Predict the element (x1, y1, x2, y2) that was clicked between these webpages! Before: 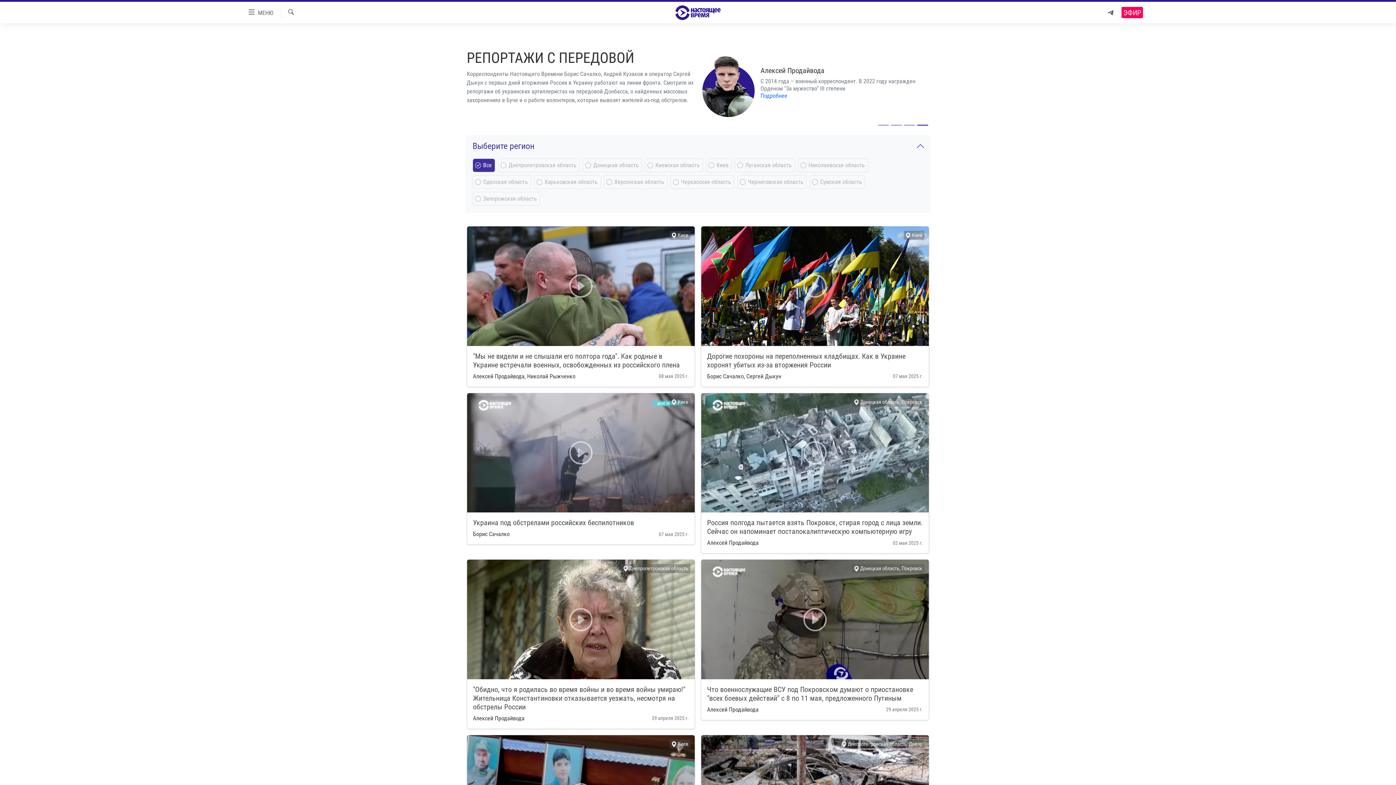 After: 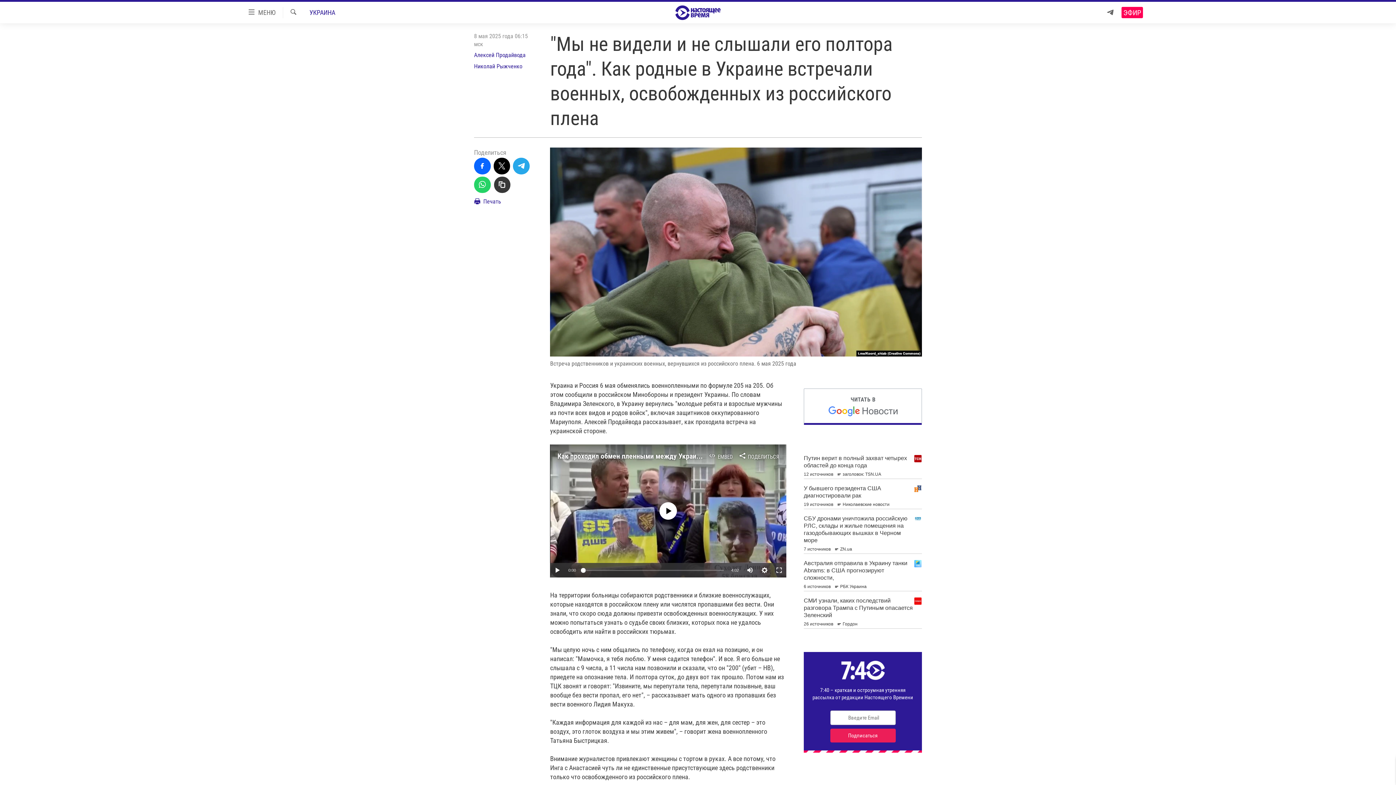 Action: bbox: (473, 351, 680, 369) label: "Мы не видели и не слышали его полтора года". Как родные в Украине встречали военных, освобожденных из российского плена